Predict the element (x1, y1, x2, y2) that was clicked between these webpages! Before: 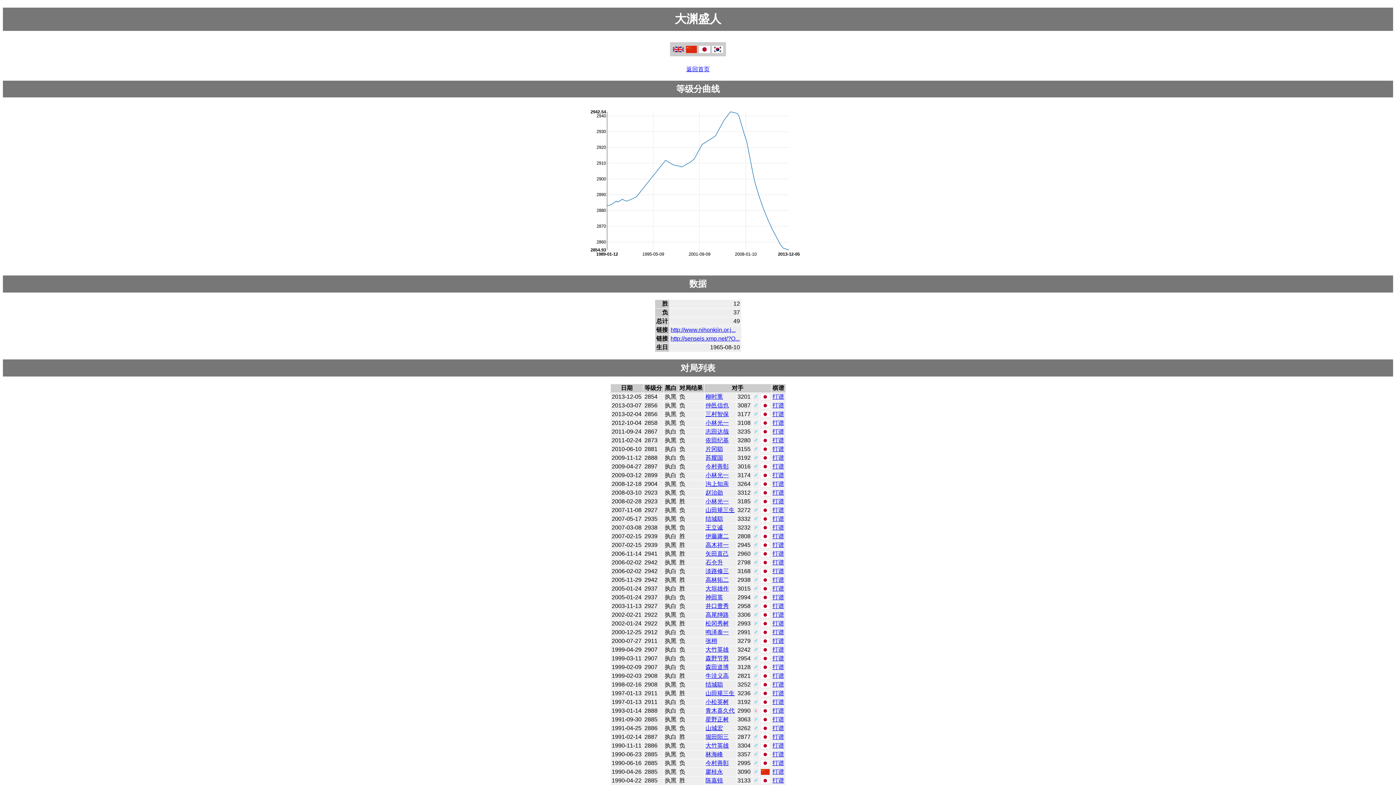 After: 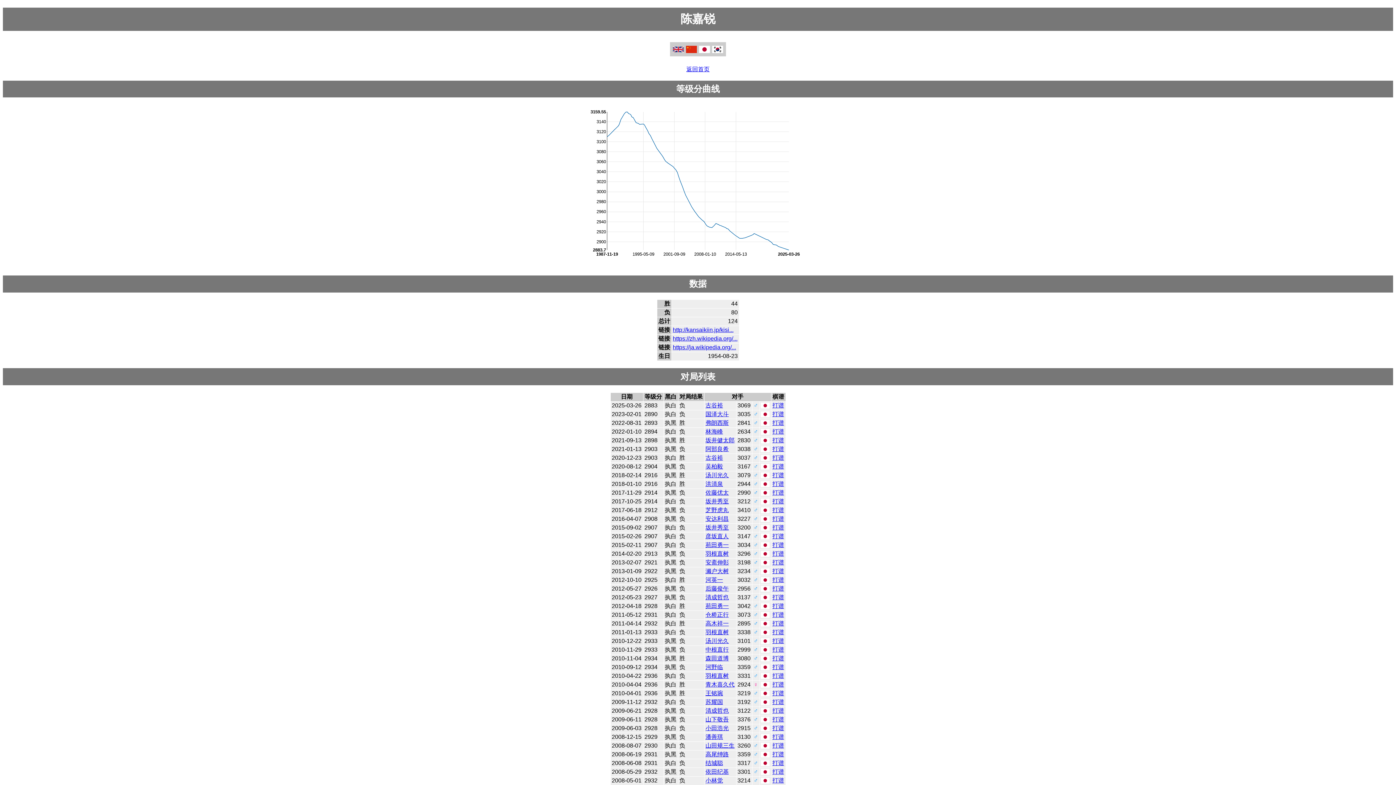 Action: label: 陈嘉锐 bbox: (705, 777, 723, 783)